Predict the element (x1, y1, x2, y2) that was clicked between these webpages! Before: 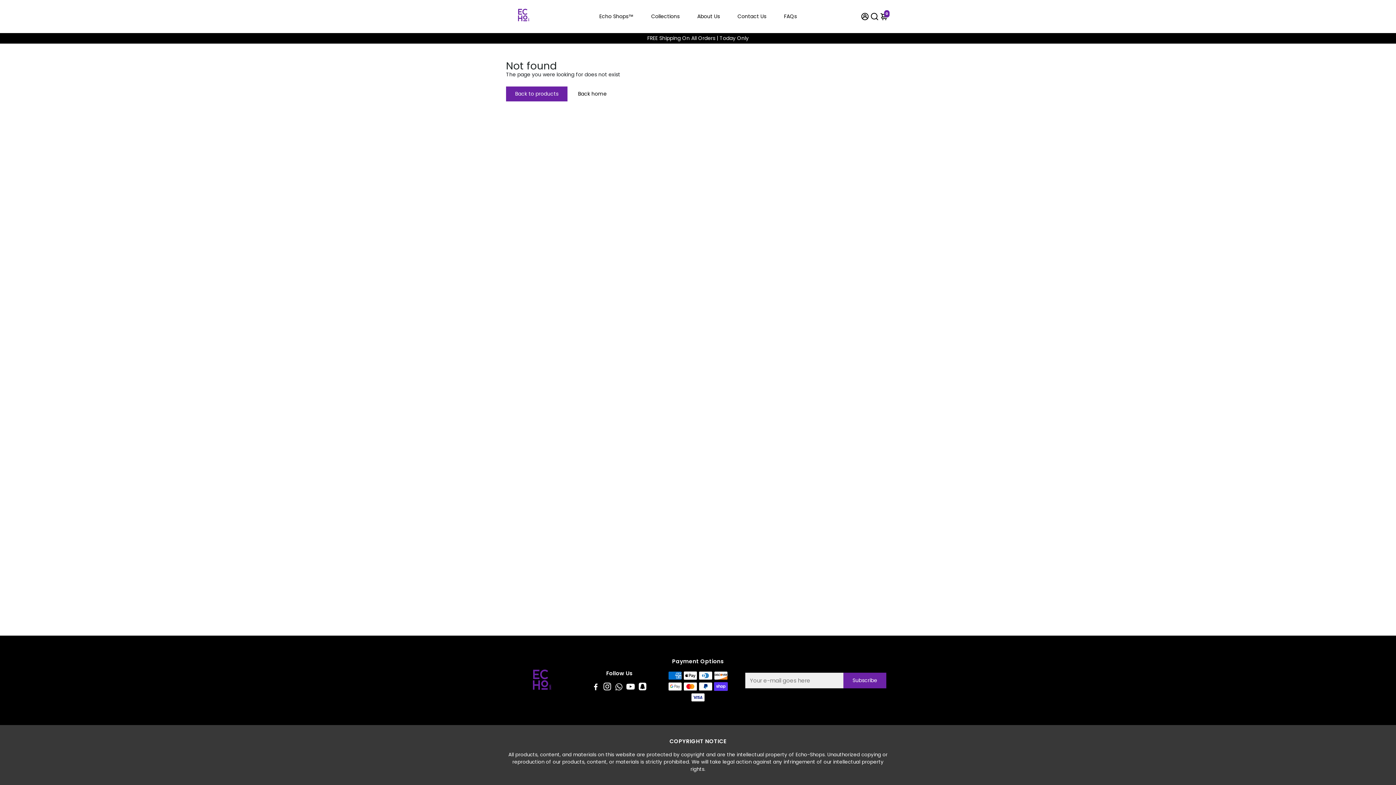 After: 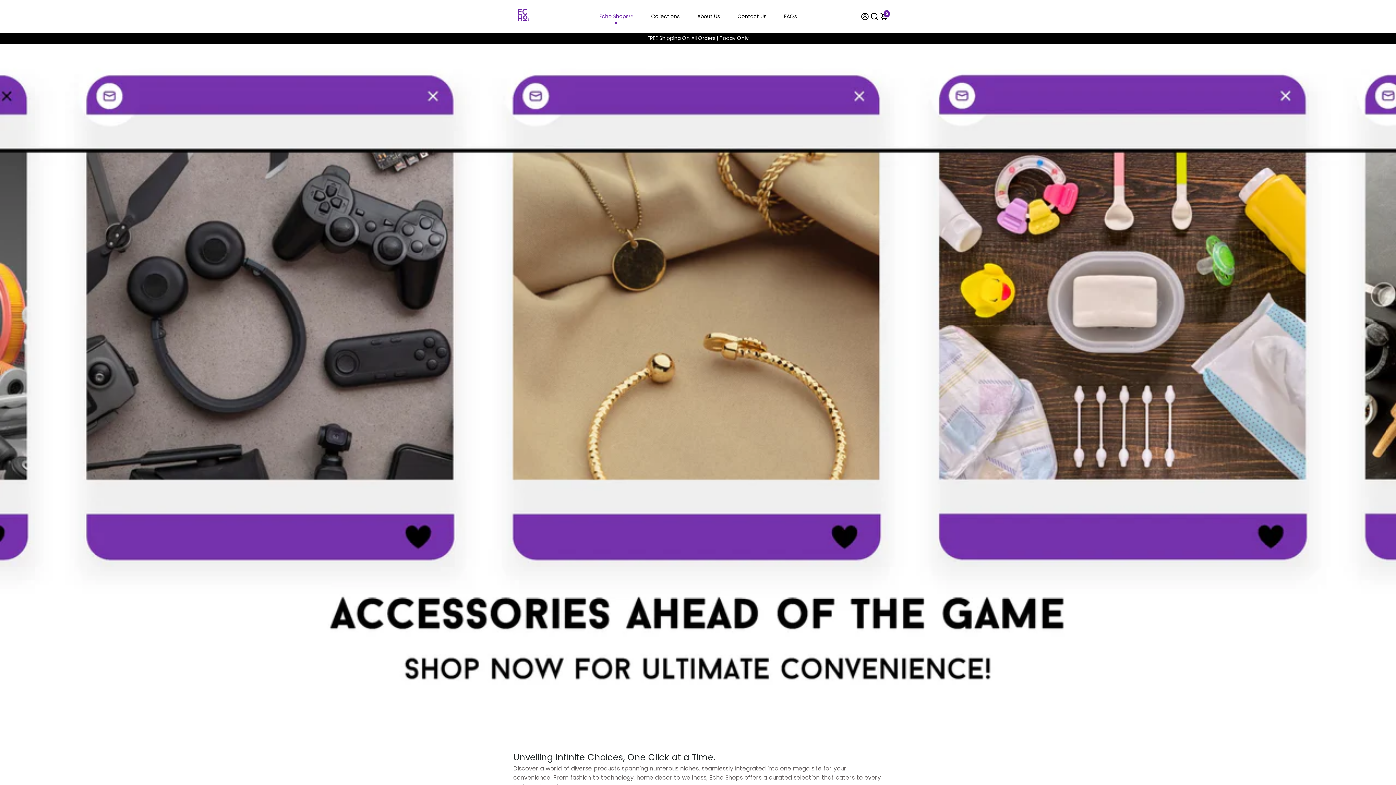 Action: bbox: (507, 25, 538, 32)